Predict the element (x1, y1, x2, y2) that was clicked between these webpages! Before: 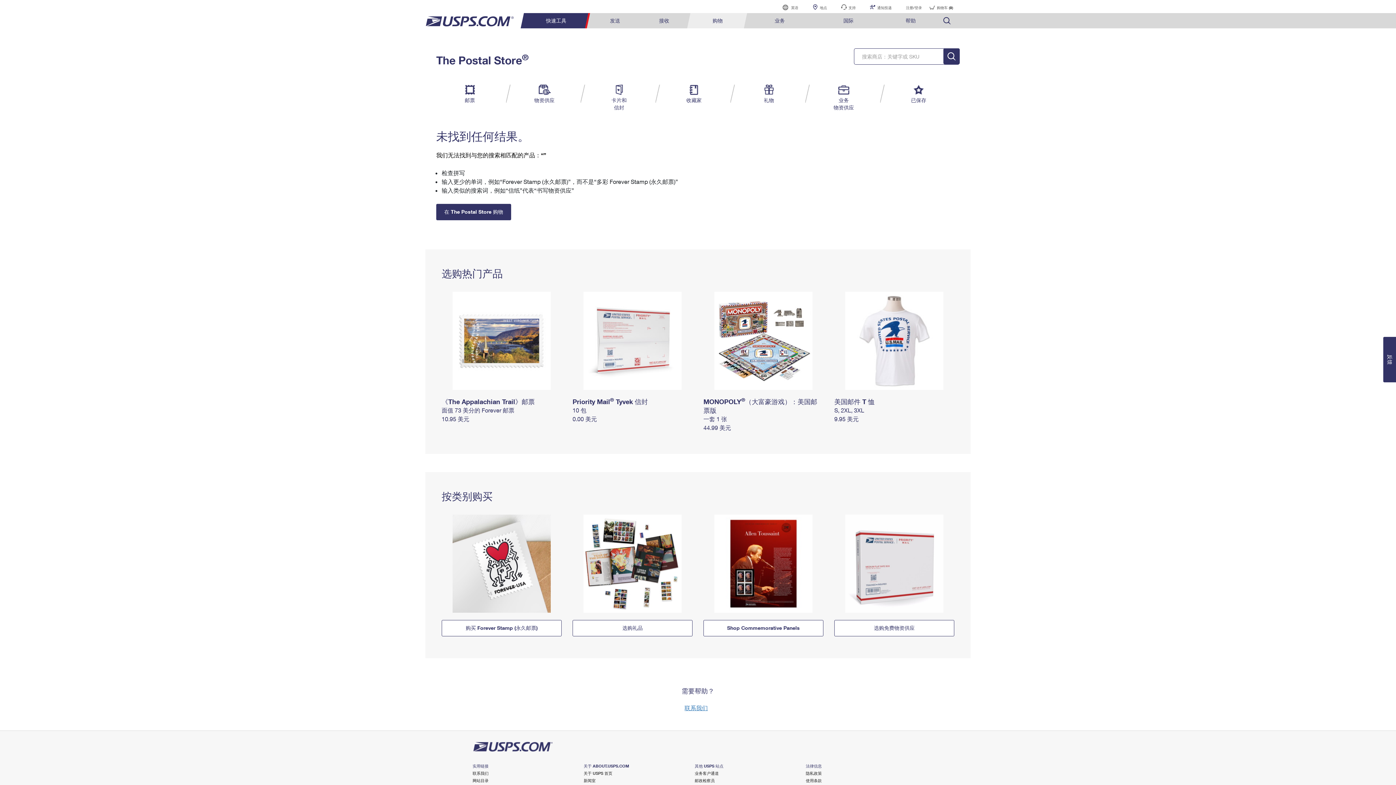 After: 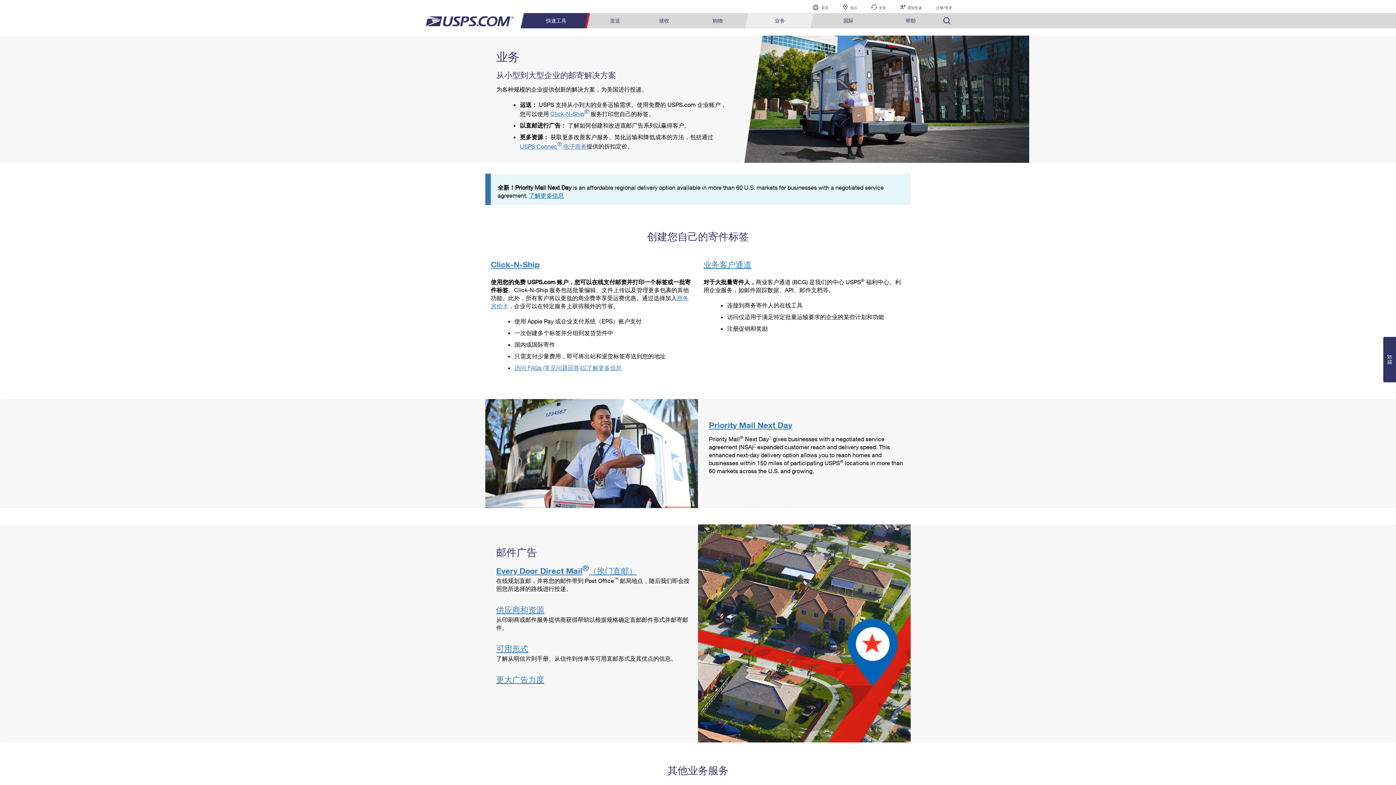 Action: bbox: (747, 13, 812, 28) label: 业务